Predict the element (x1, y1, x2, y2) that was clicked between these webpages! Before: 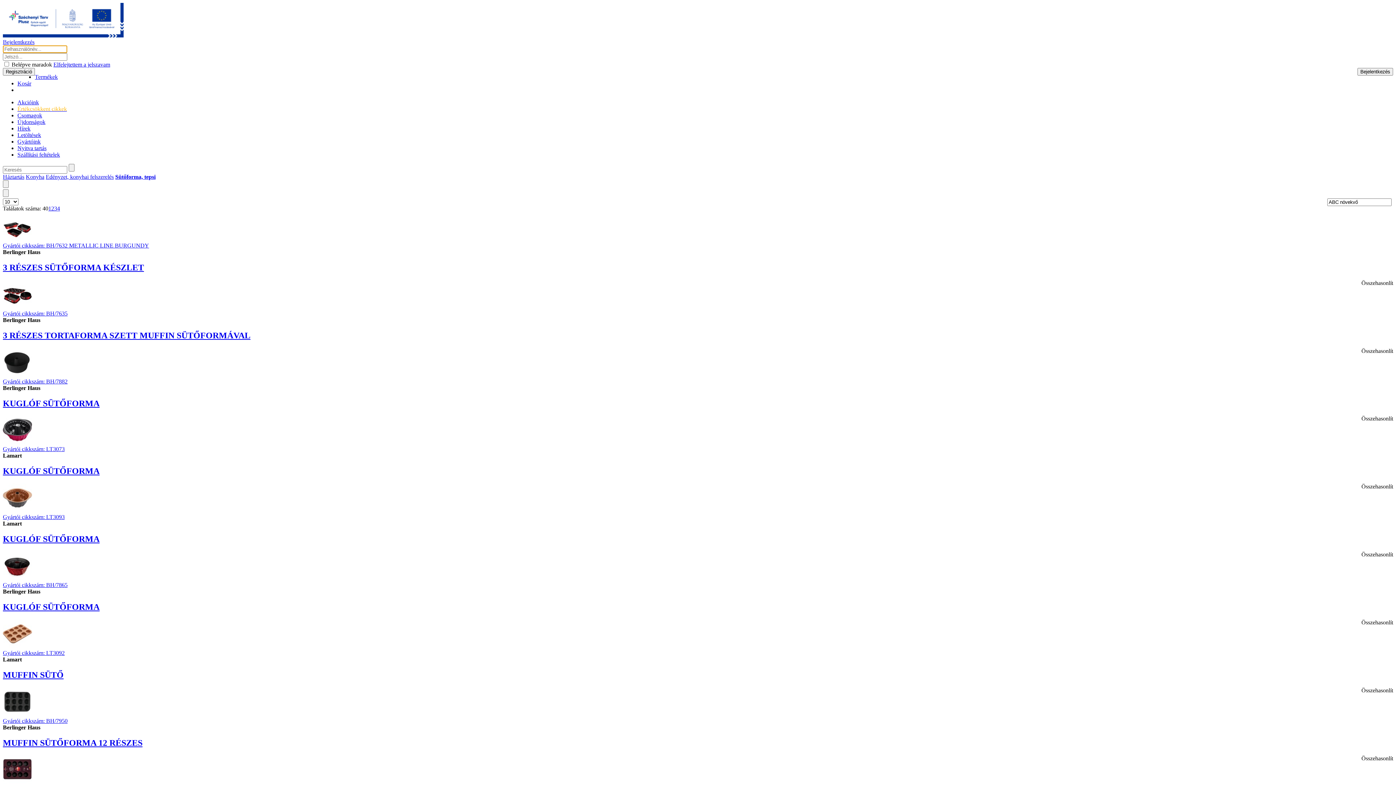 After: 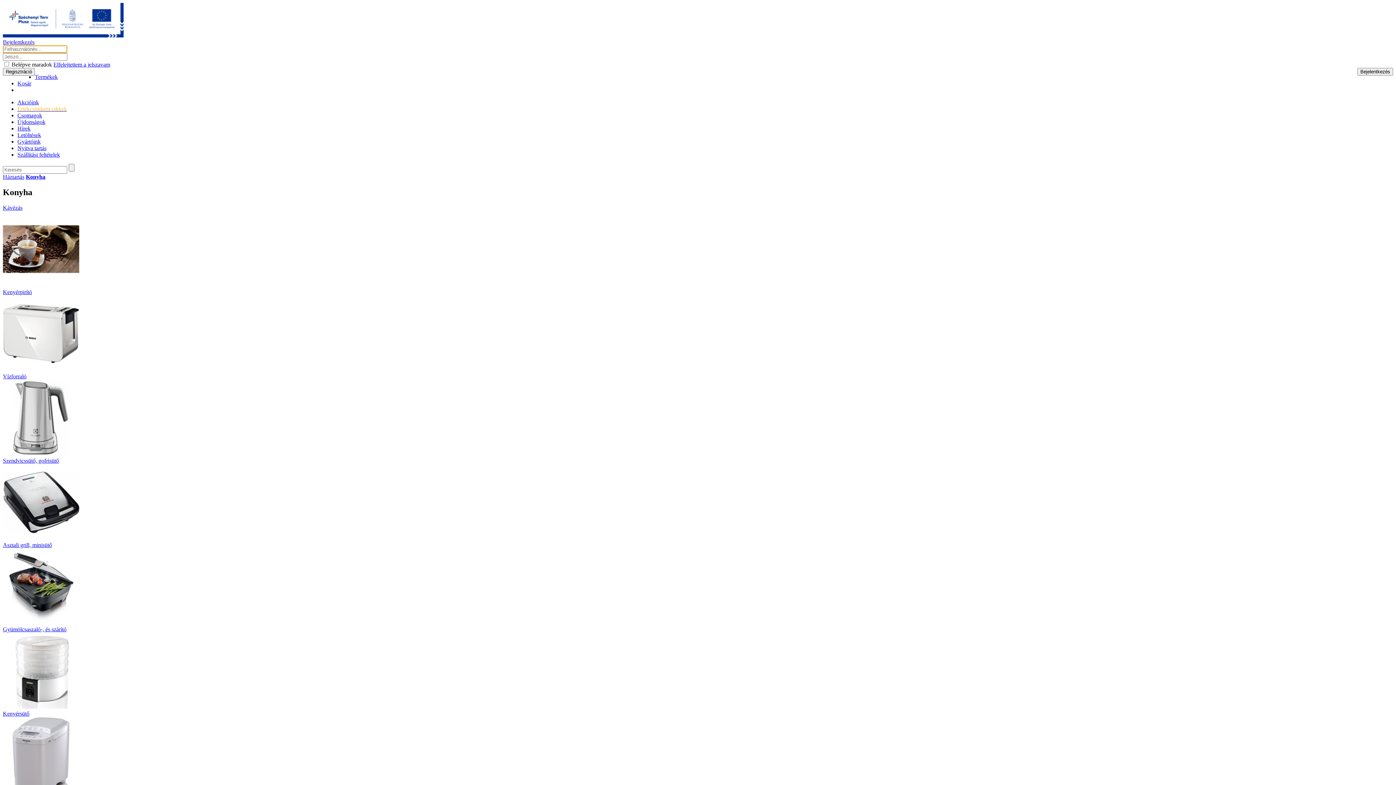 Action: bbox: (25, 173, 44, 180) label: Konyha